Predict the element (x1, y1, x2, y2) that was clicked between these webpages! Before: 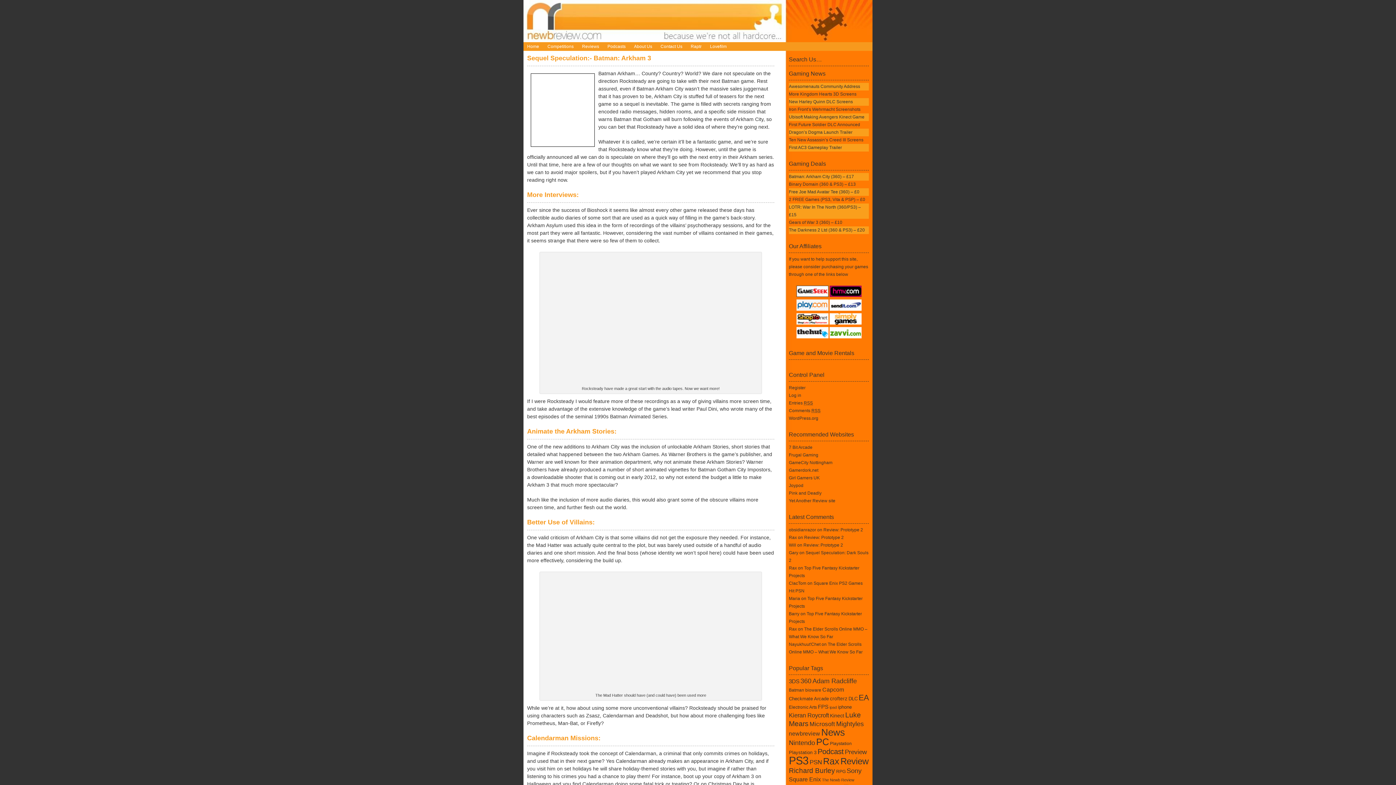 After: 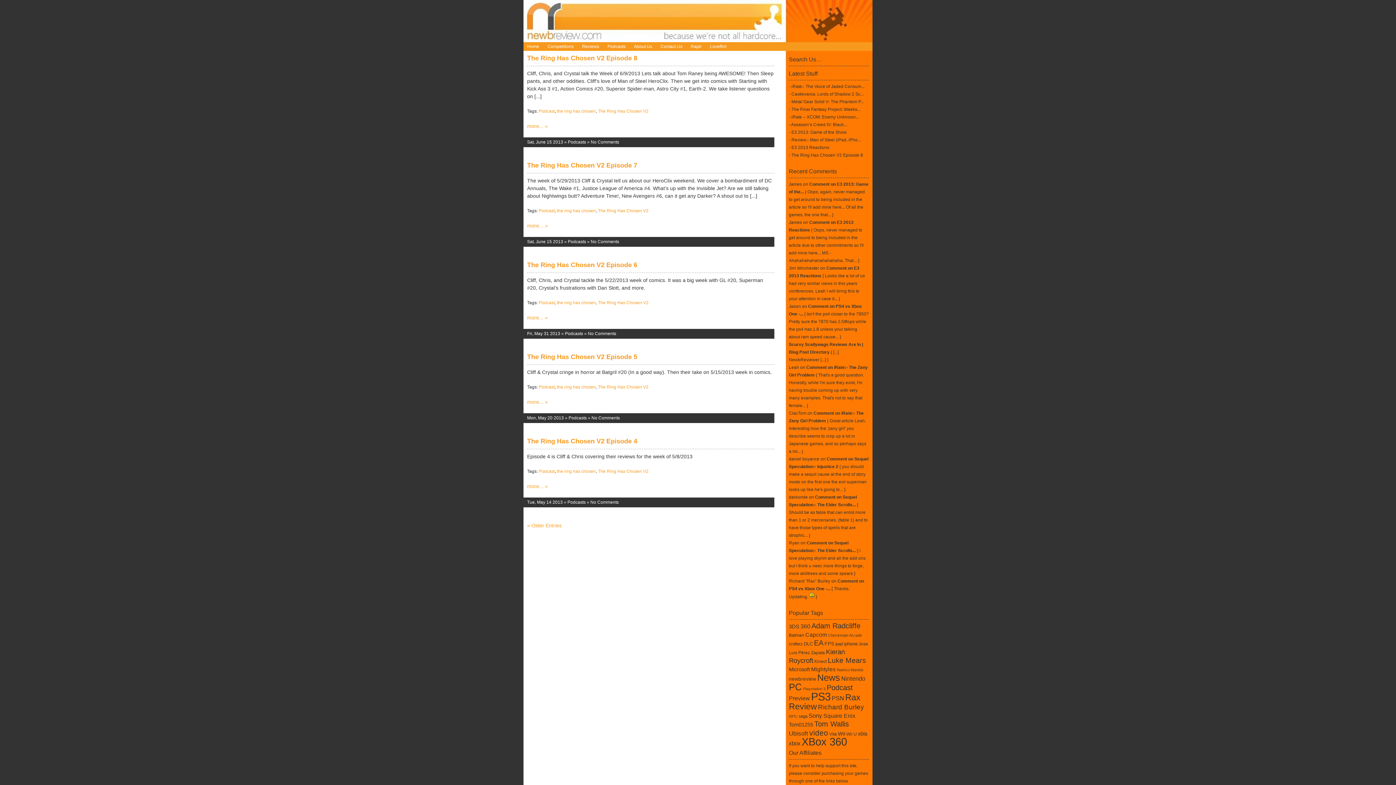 Action: bbox: (817, 747, 844, 756) label: Podcast